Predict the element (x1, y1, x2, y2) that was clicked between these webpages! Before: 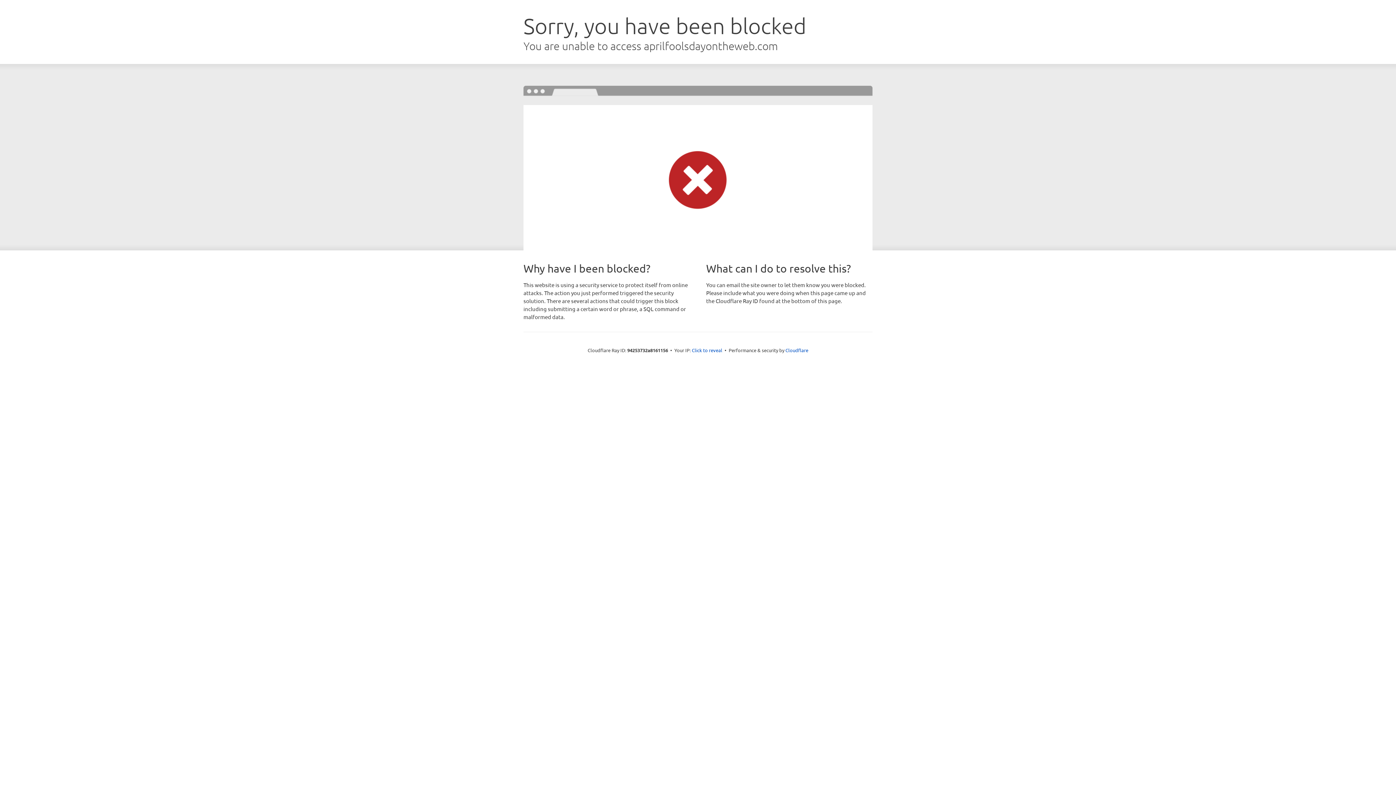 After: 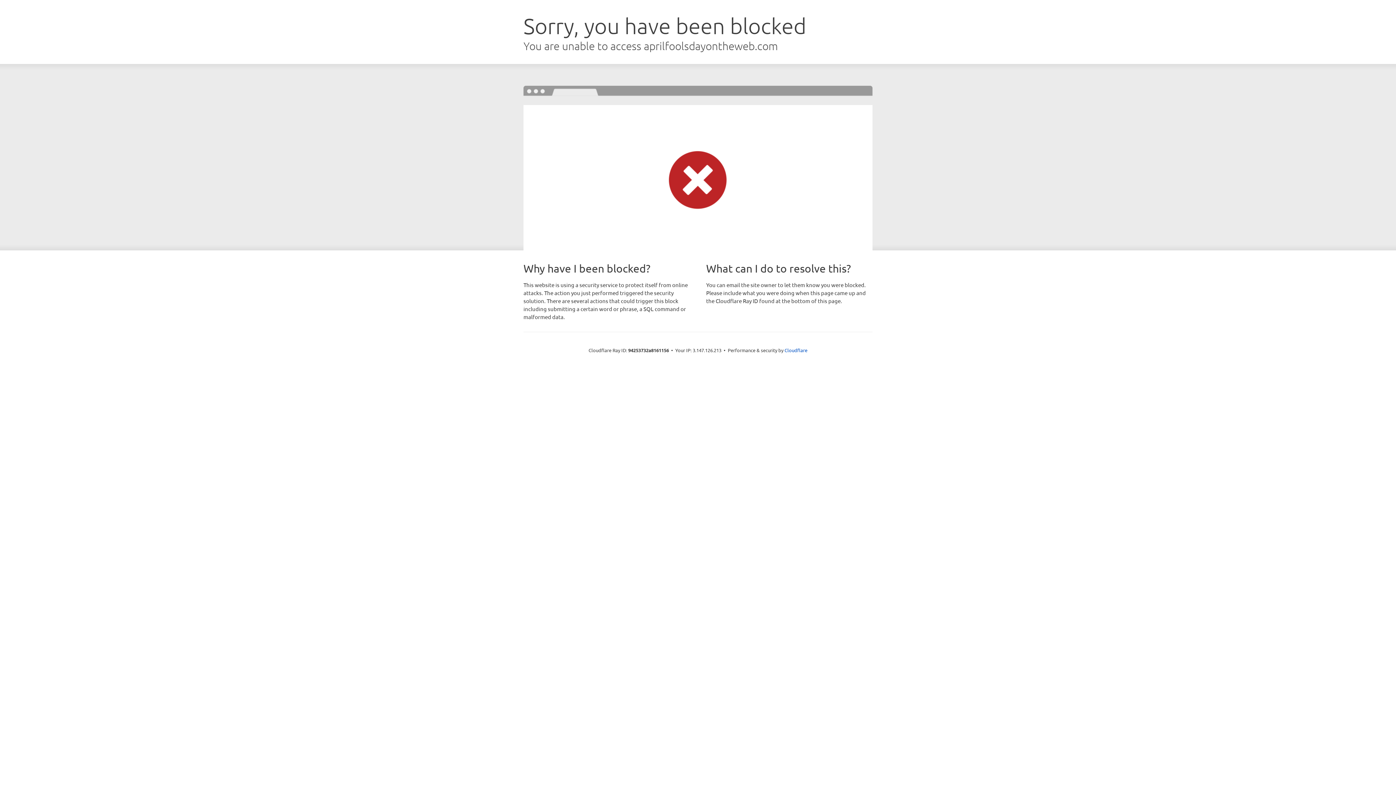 Action: bbox: (692, 346, 722, 353) label: Click to reveal